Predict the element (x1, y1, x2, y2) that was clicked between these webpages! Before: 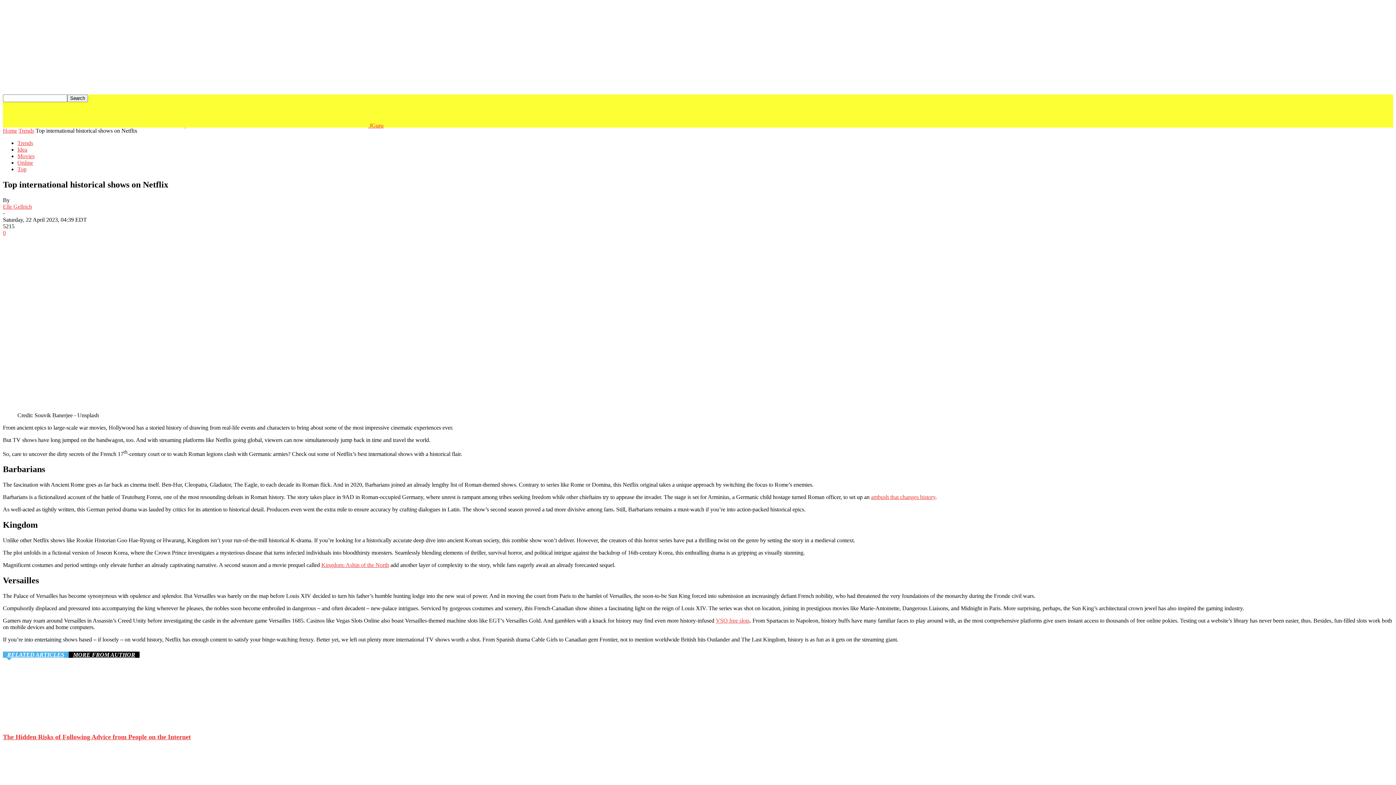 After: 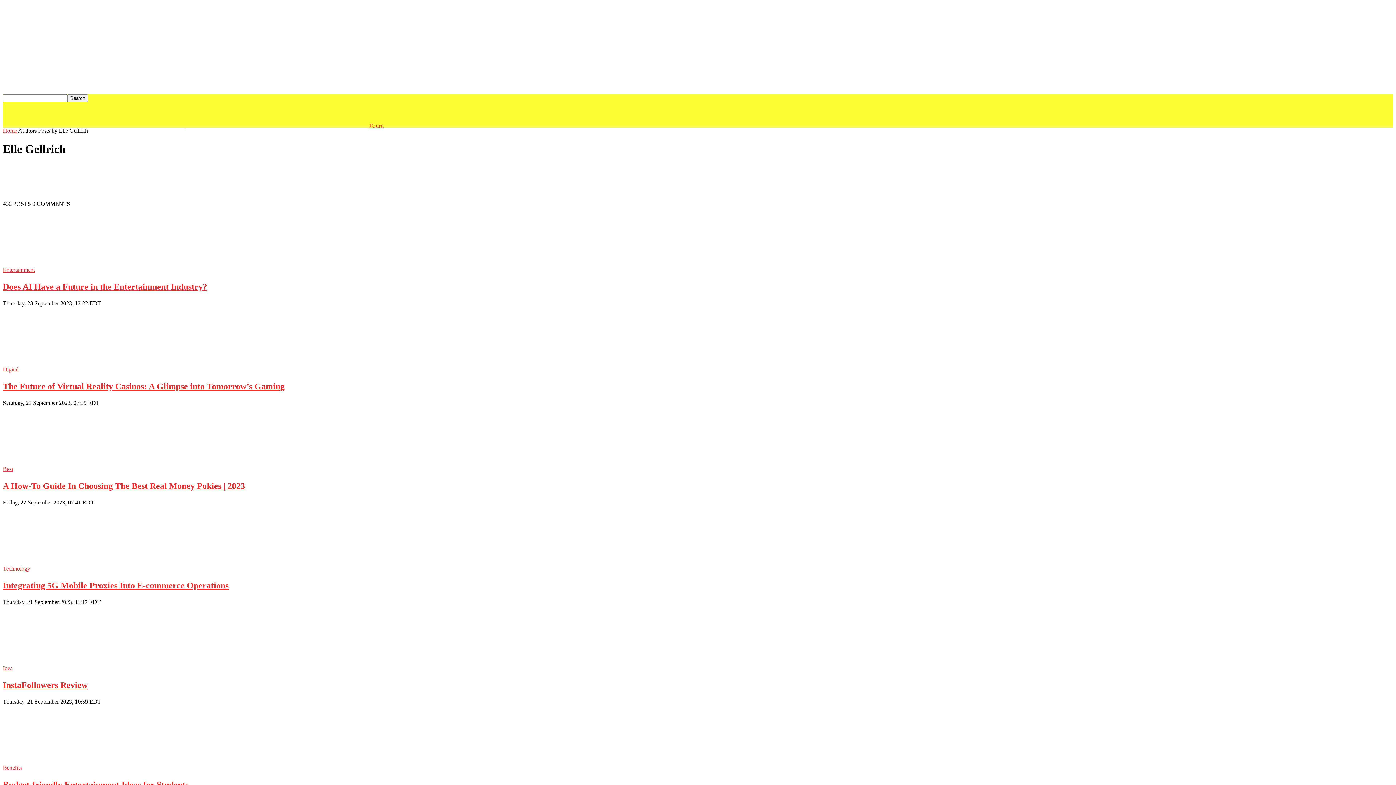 Action: label: Elle Gellrich bbox: (2, 203, 32, 209)